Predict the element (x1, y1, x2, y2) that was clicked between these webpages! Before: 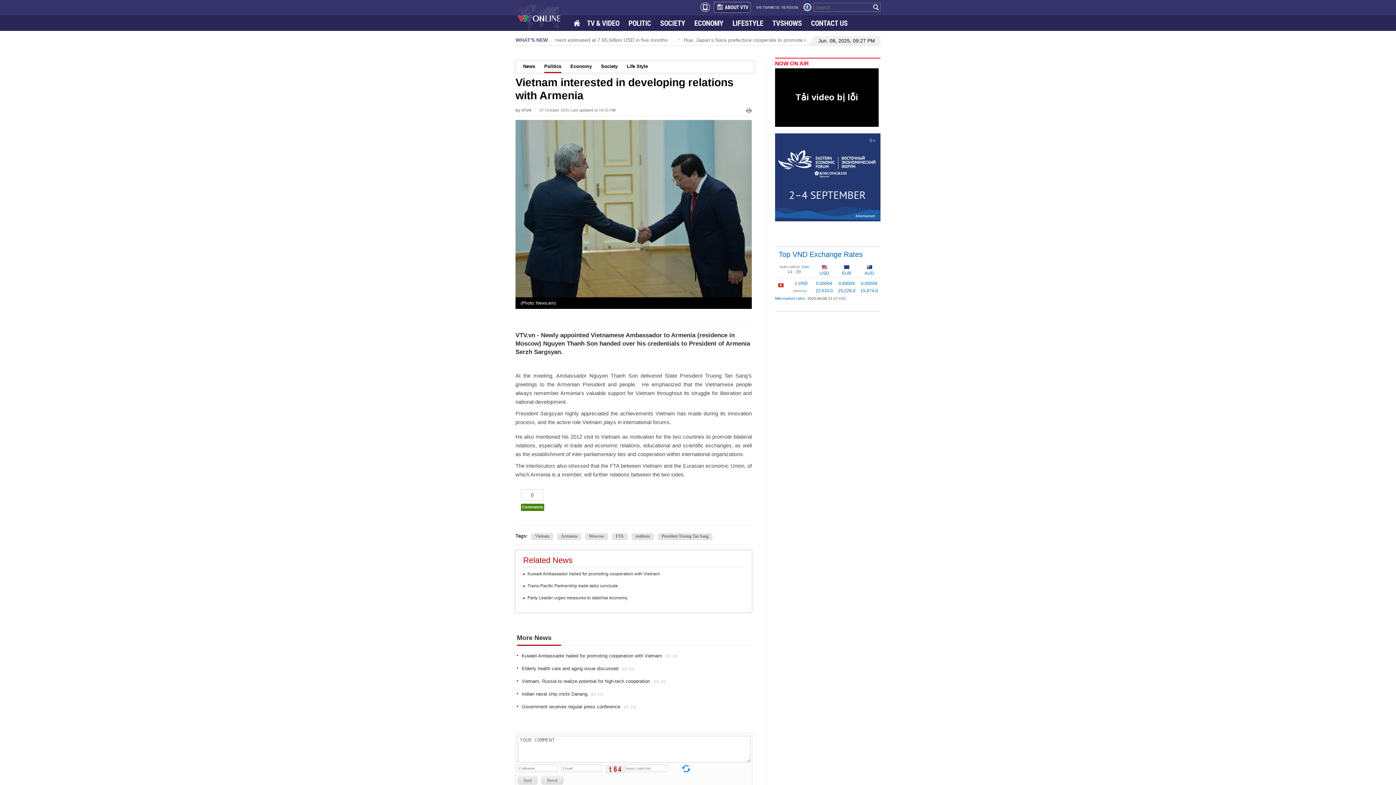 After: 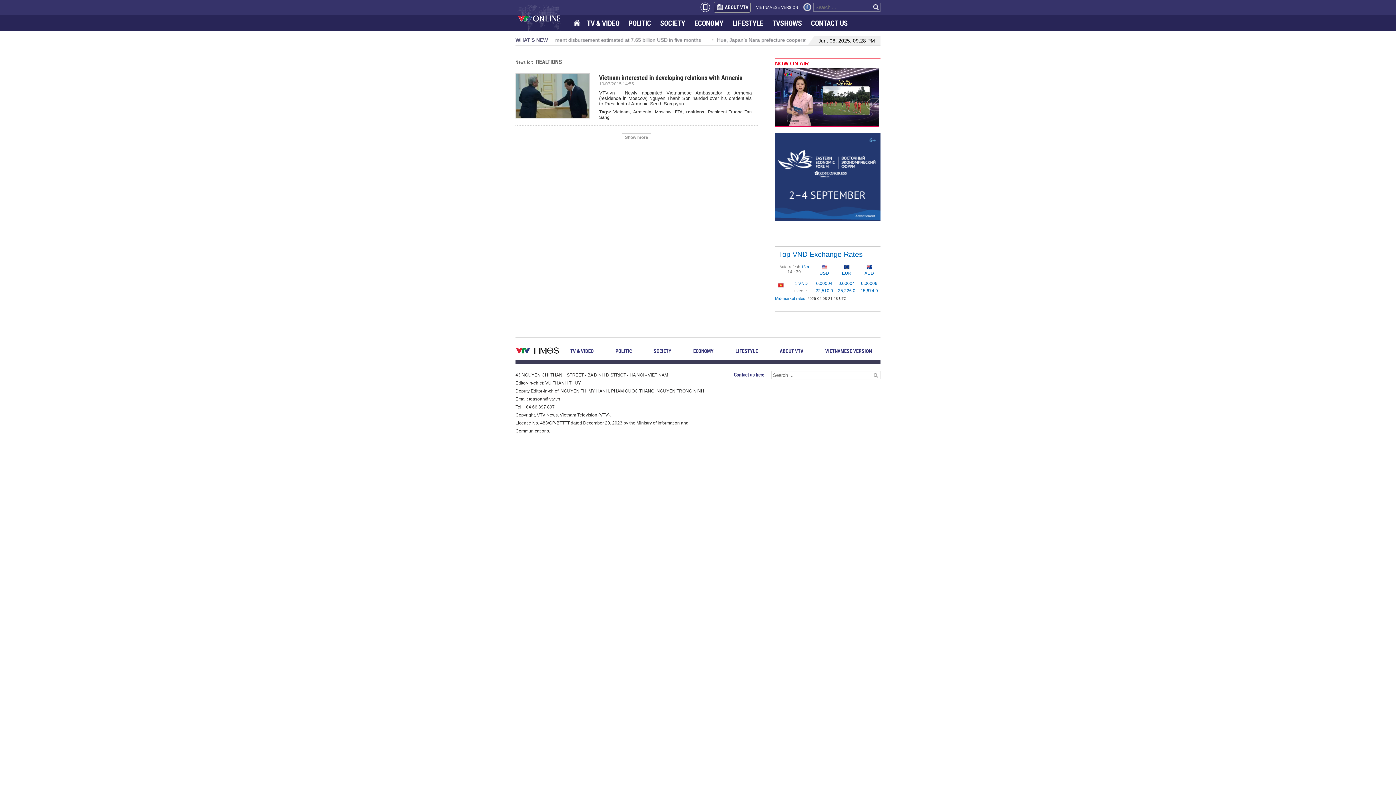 Action: label: realtions bbox: (631, 533, 654, 540)